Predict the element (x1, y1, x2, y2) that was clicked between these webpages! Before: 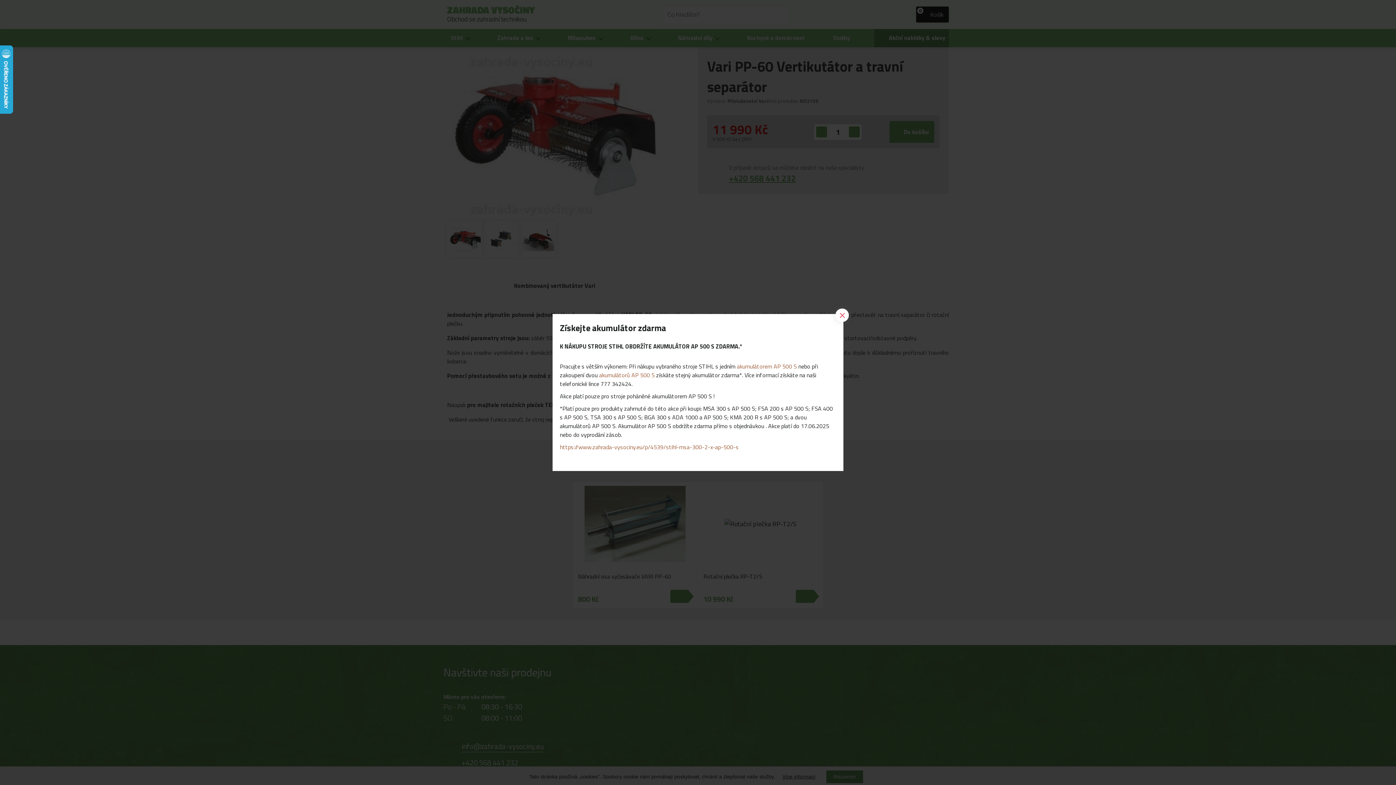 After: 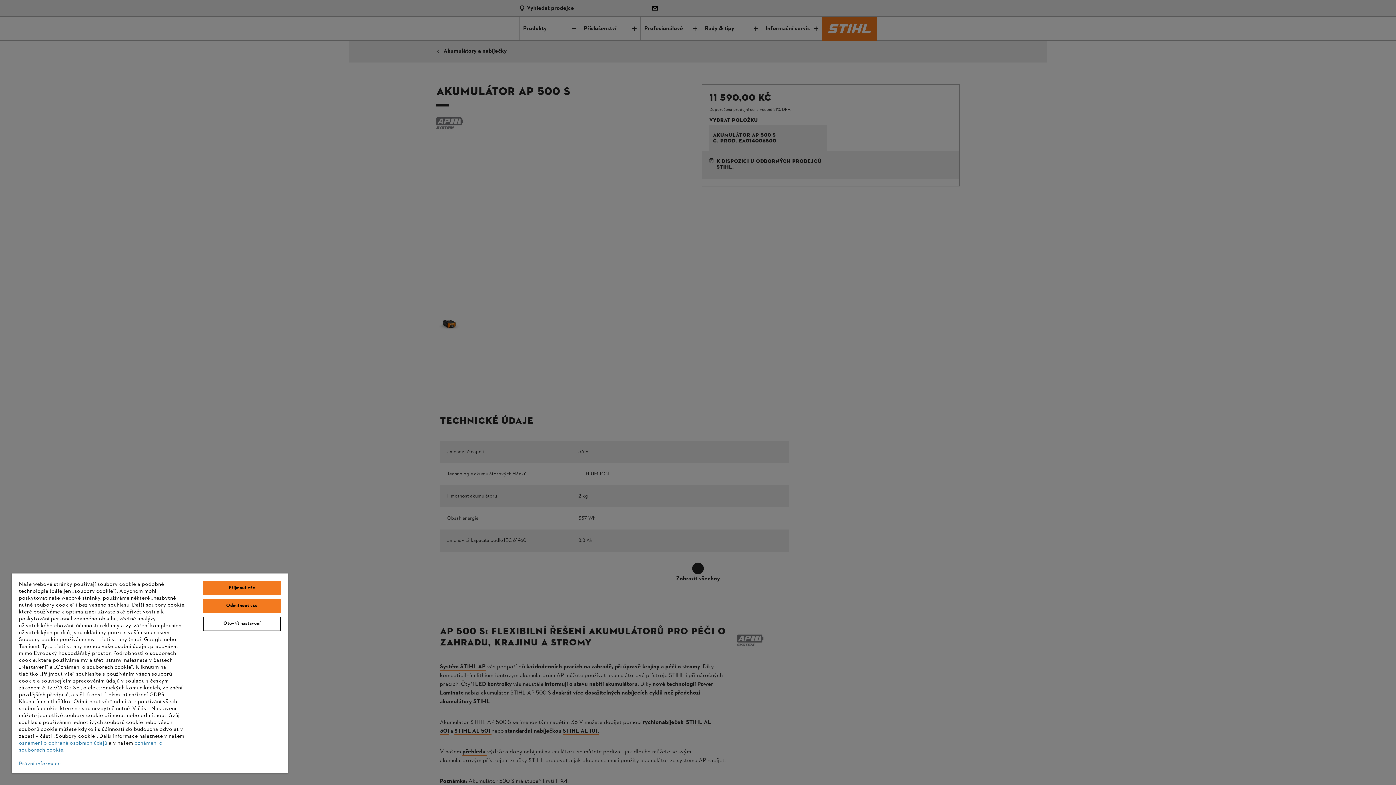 Action: bbox: (599, 371, 654, 379) label: akumulátorů AP 500 S